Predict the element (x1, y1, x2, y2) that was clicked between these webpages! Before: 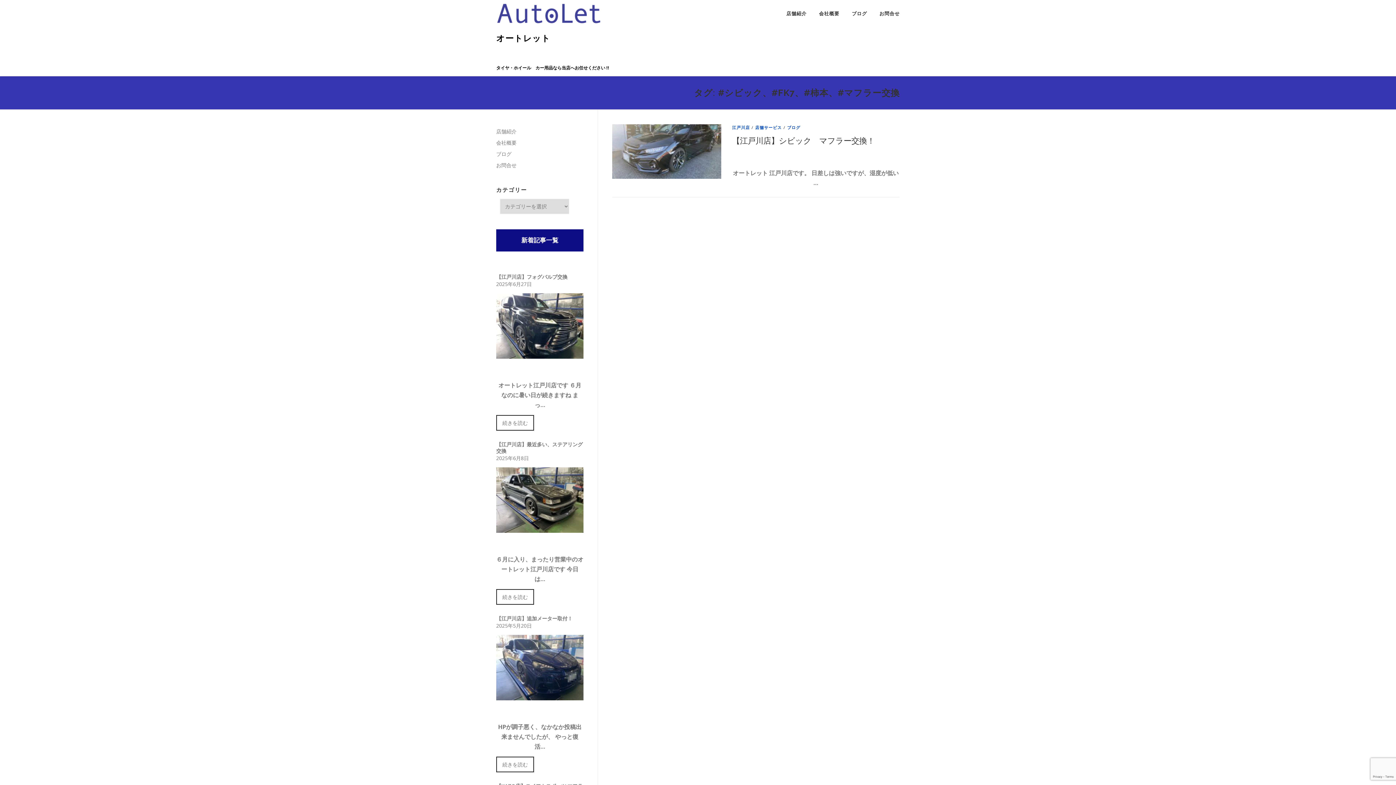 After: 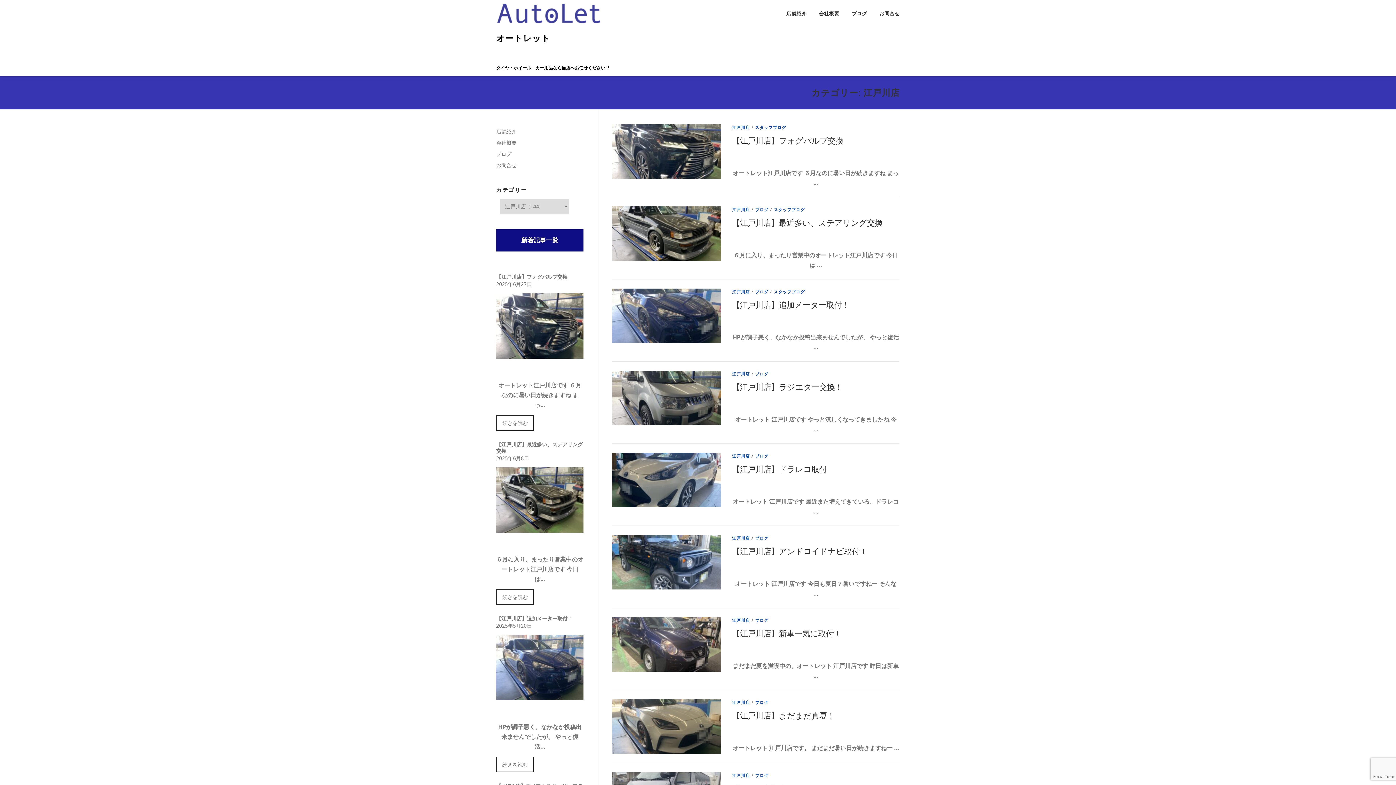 Action: bbox: (732, 124, 750, 130) label: 江戸川店